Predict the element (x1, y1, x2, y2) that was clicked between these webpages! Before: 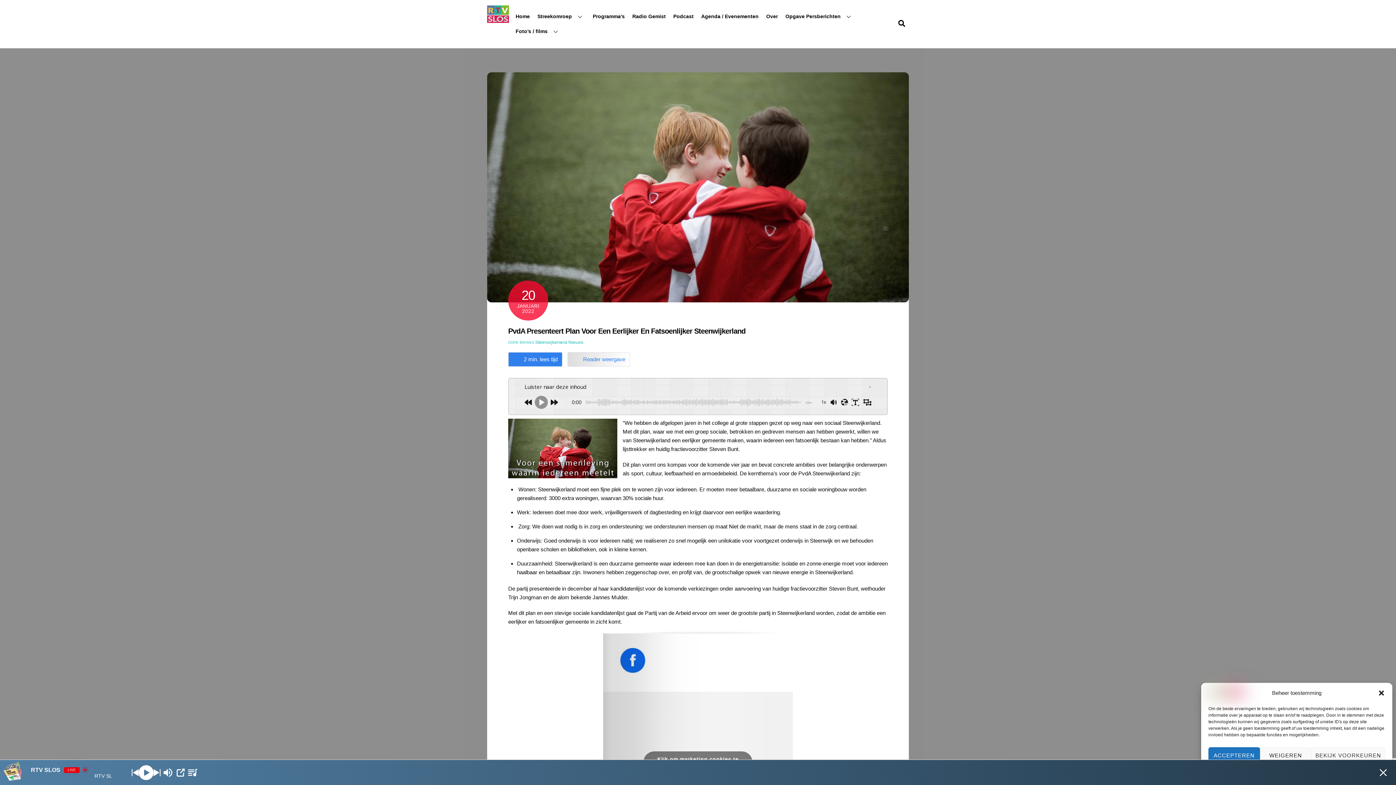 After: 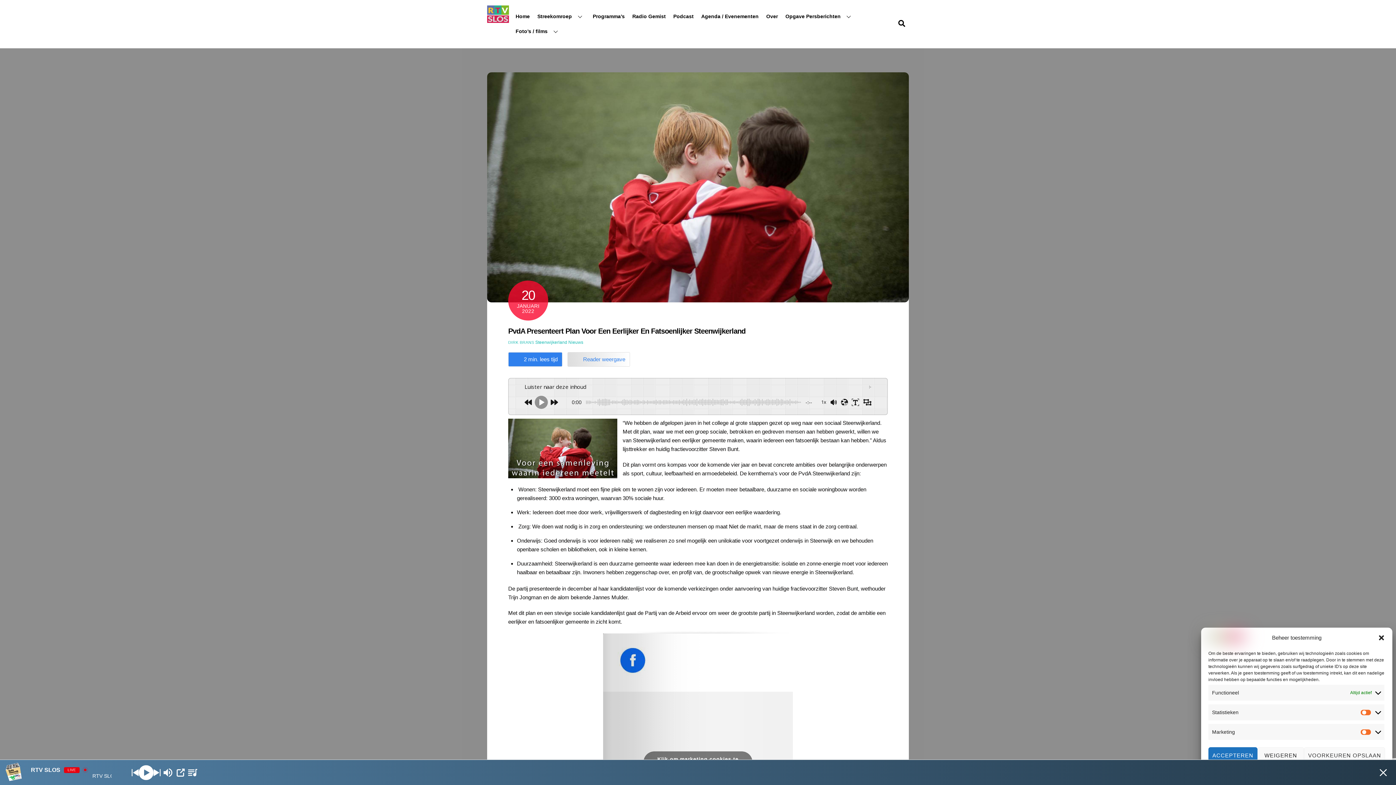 Action: bbox: (1311, 747, 1385, 764) label: BEKIJK VOORKEUREN